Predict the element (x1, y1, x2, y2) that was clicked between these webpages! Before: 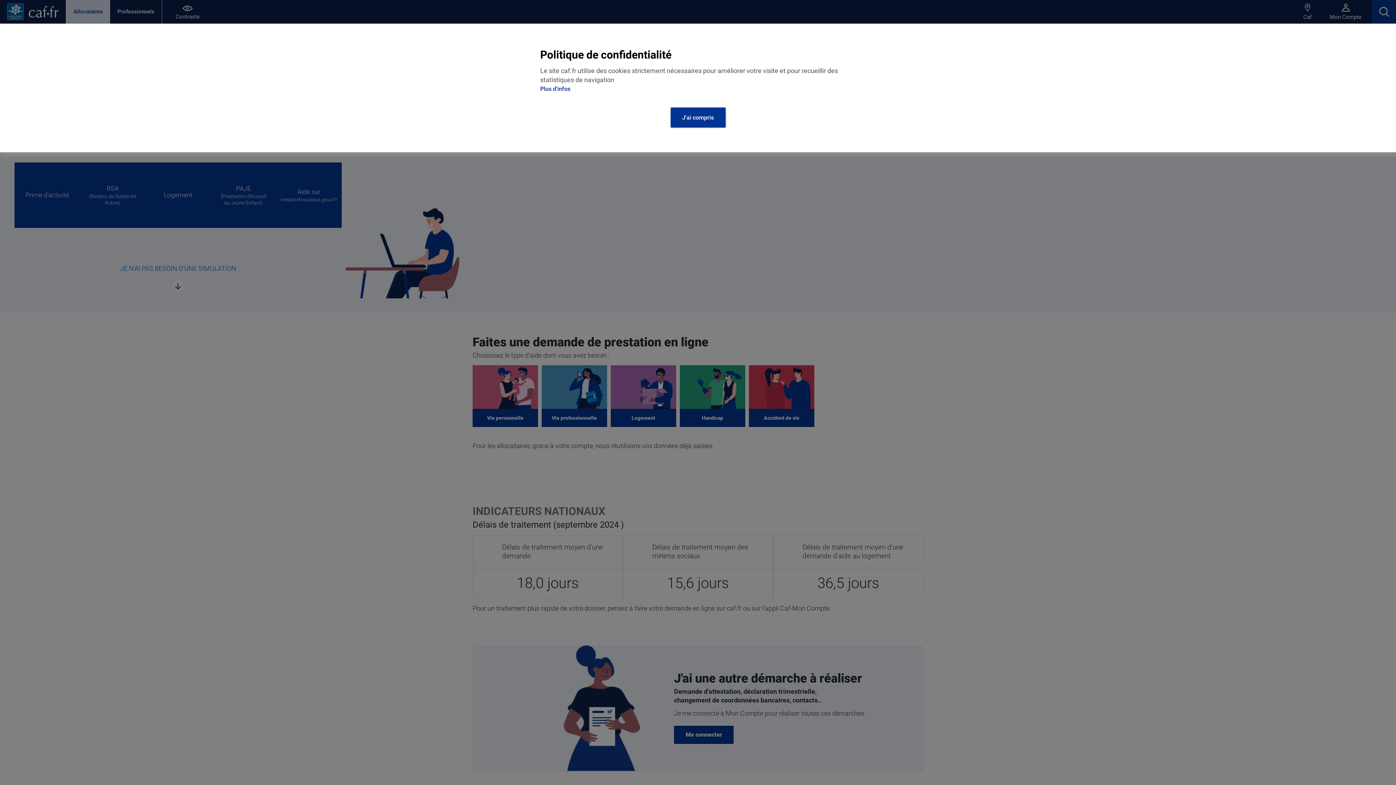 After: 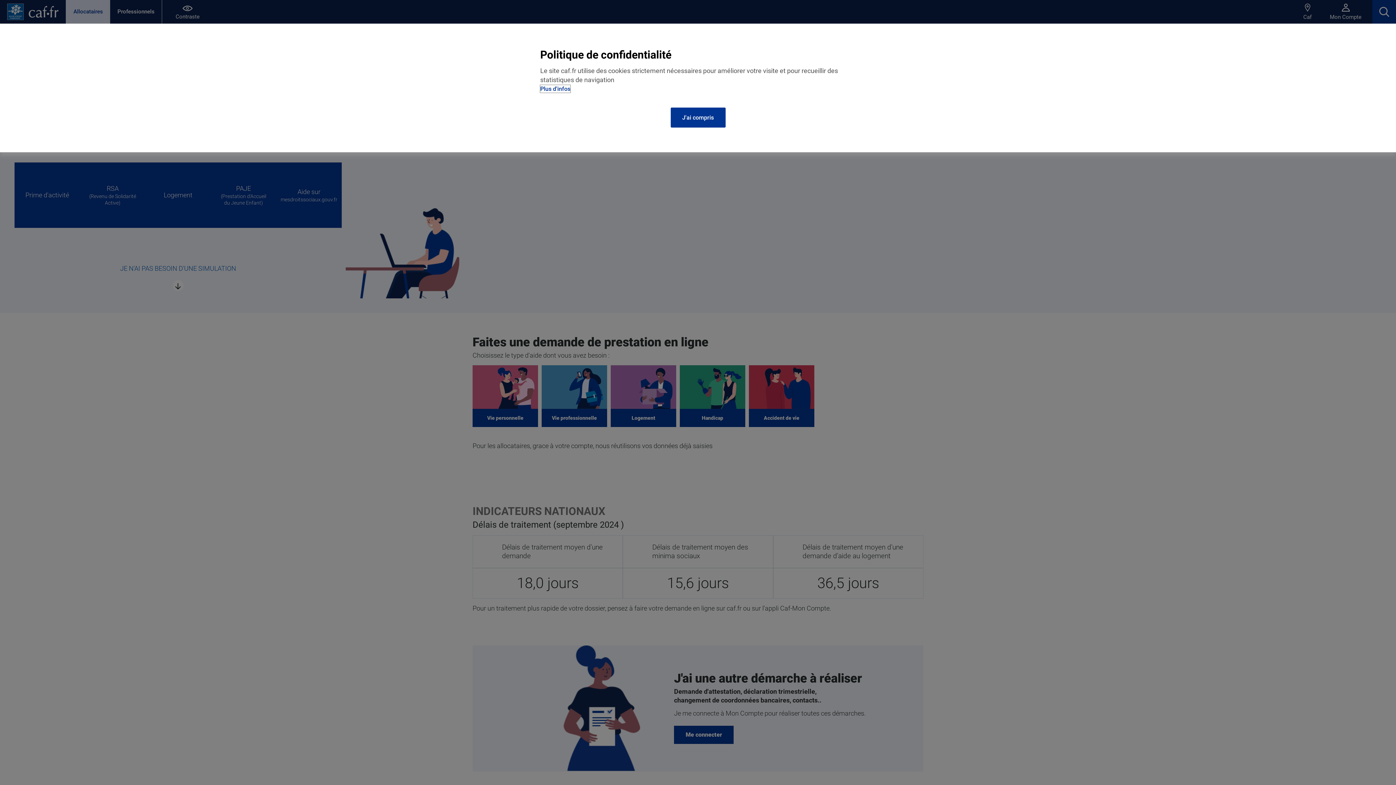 Action: label: Plus d'infos bbox: (540, 85, 570, 92)